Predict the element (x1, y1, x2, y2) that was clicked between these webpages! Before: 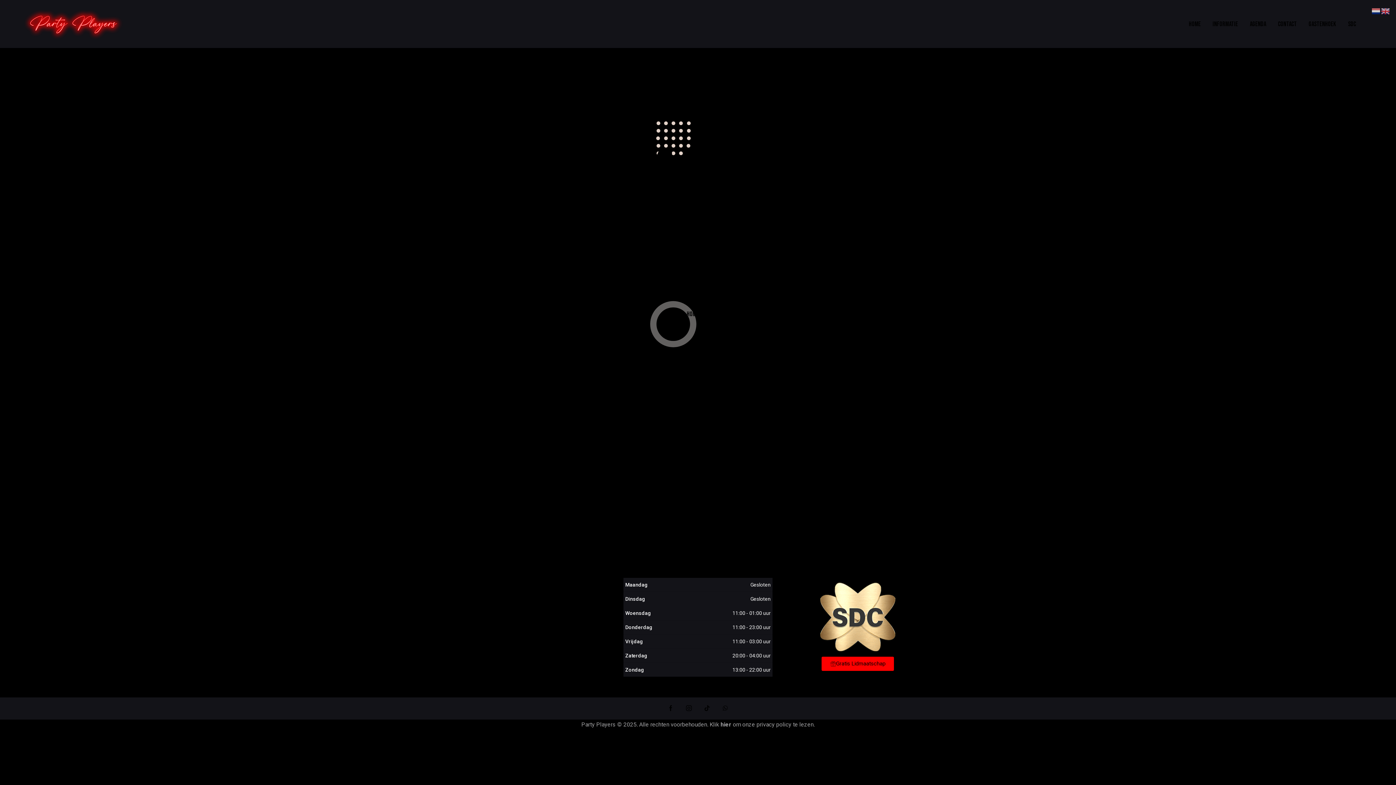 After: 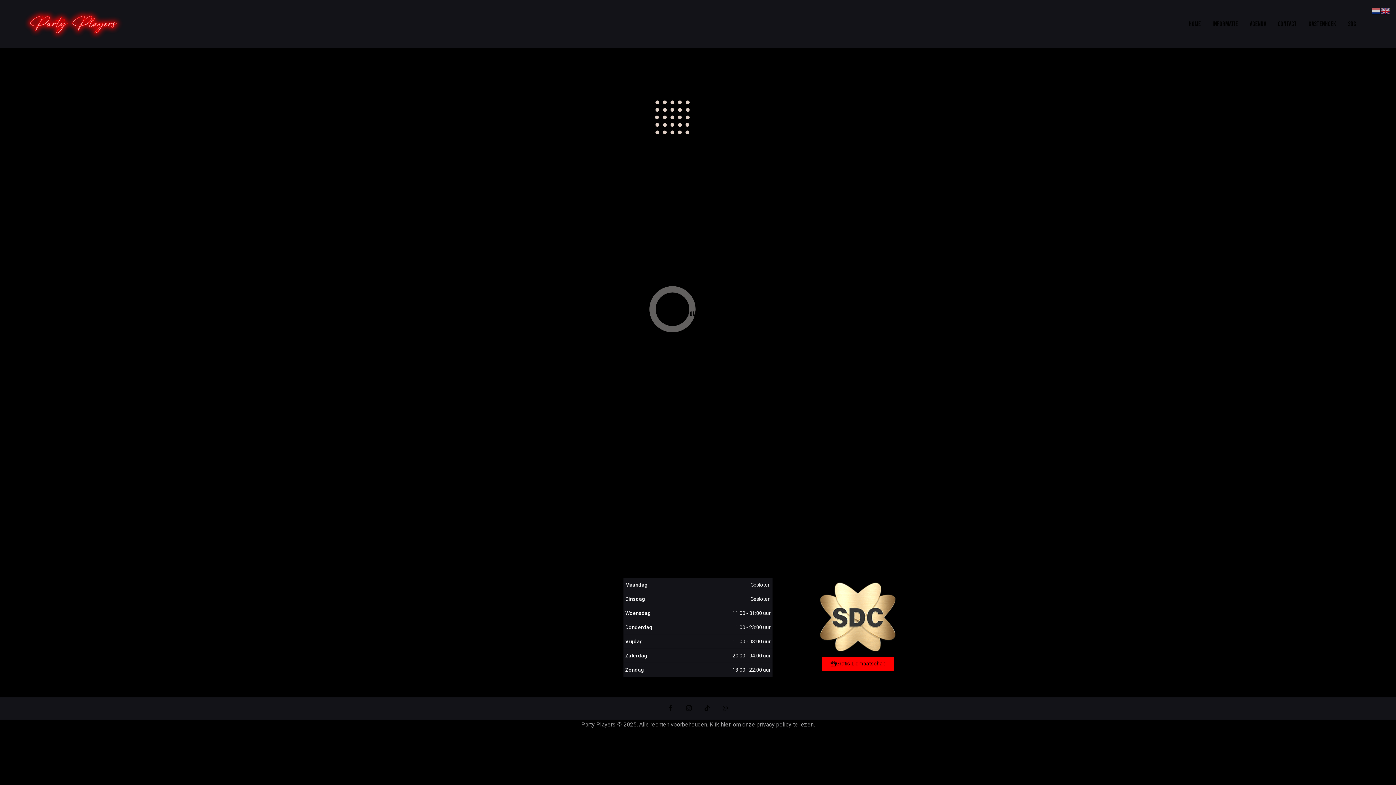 Action: bbox: (717, 700, 733, 717)